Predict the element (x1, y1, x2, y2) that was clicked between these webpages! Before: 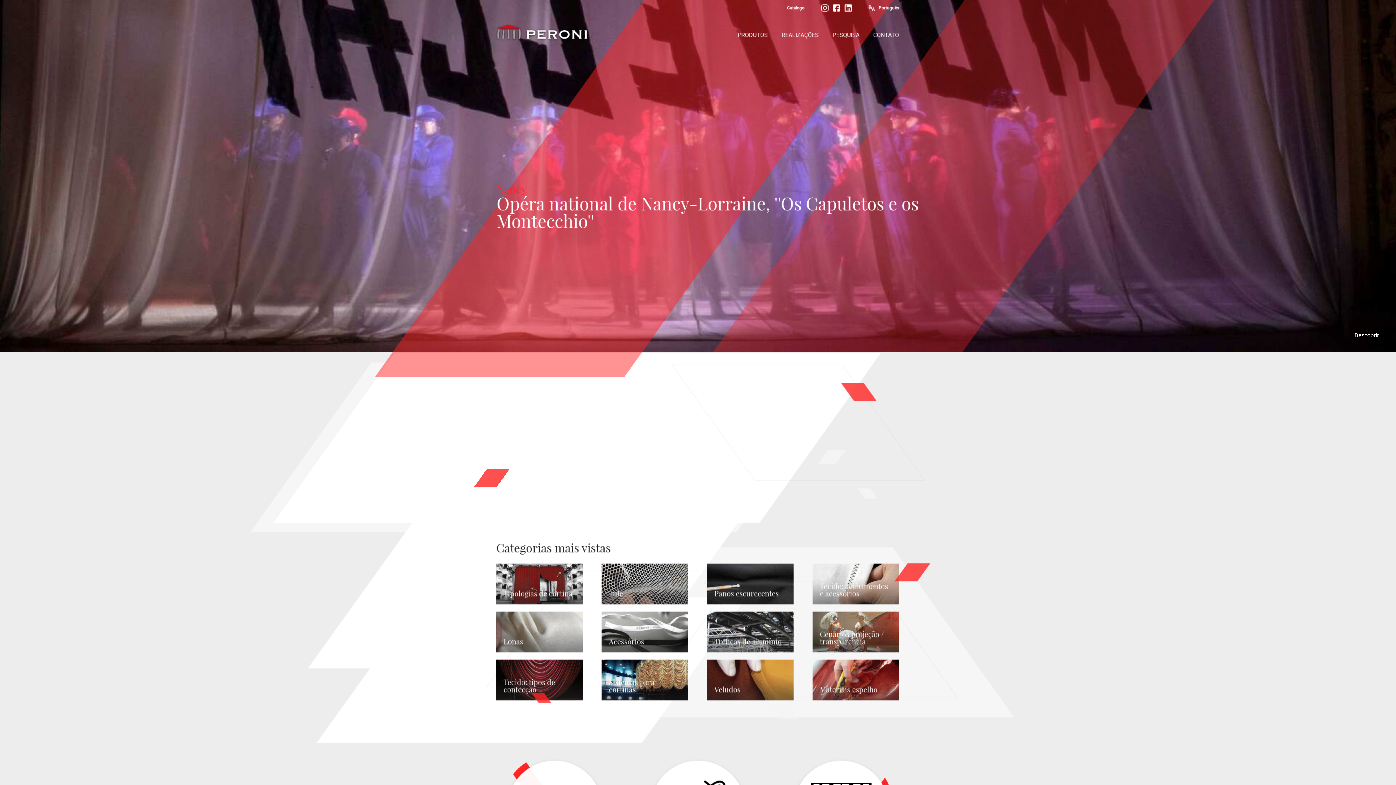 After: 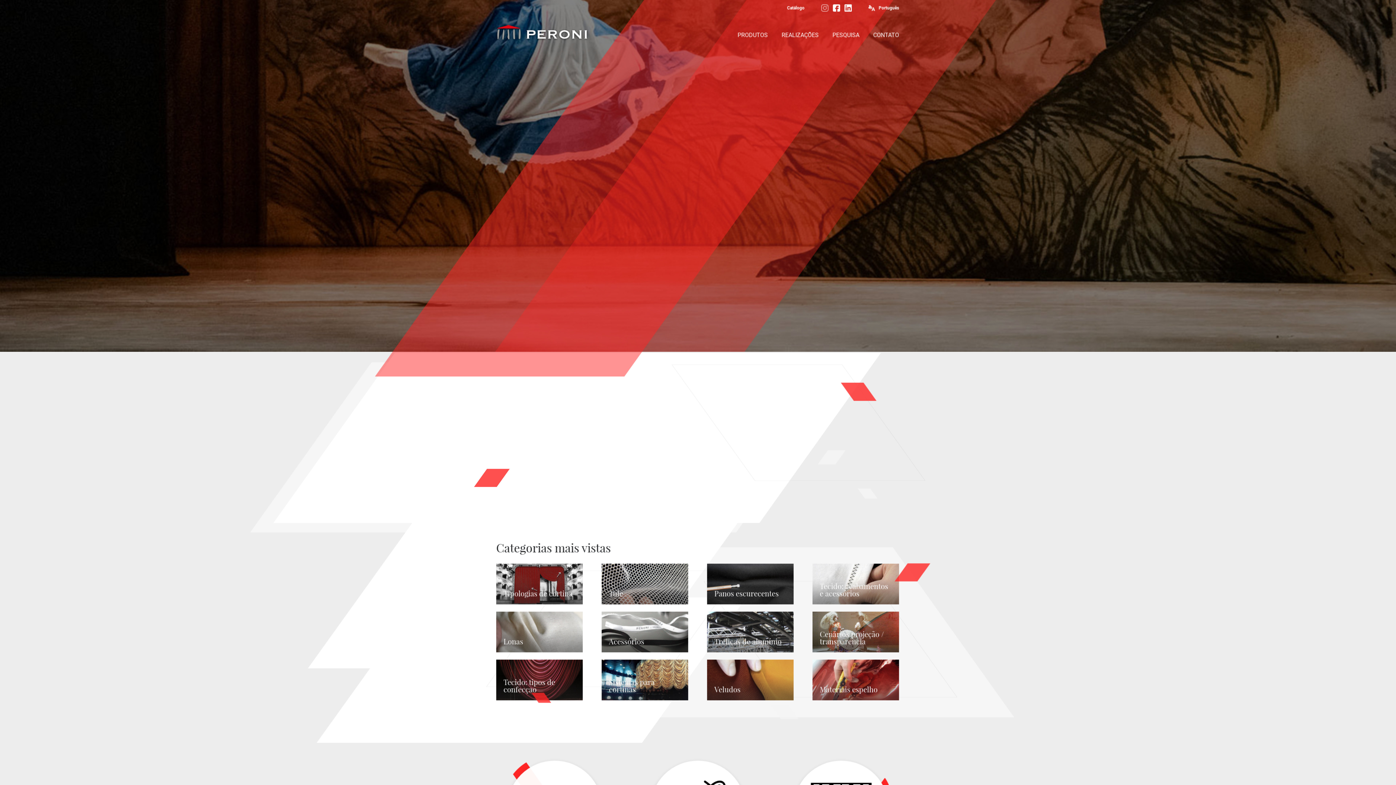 Action: bbox: (821, 4, 828, 11)